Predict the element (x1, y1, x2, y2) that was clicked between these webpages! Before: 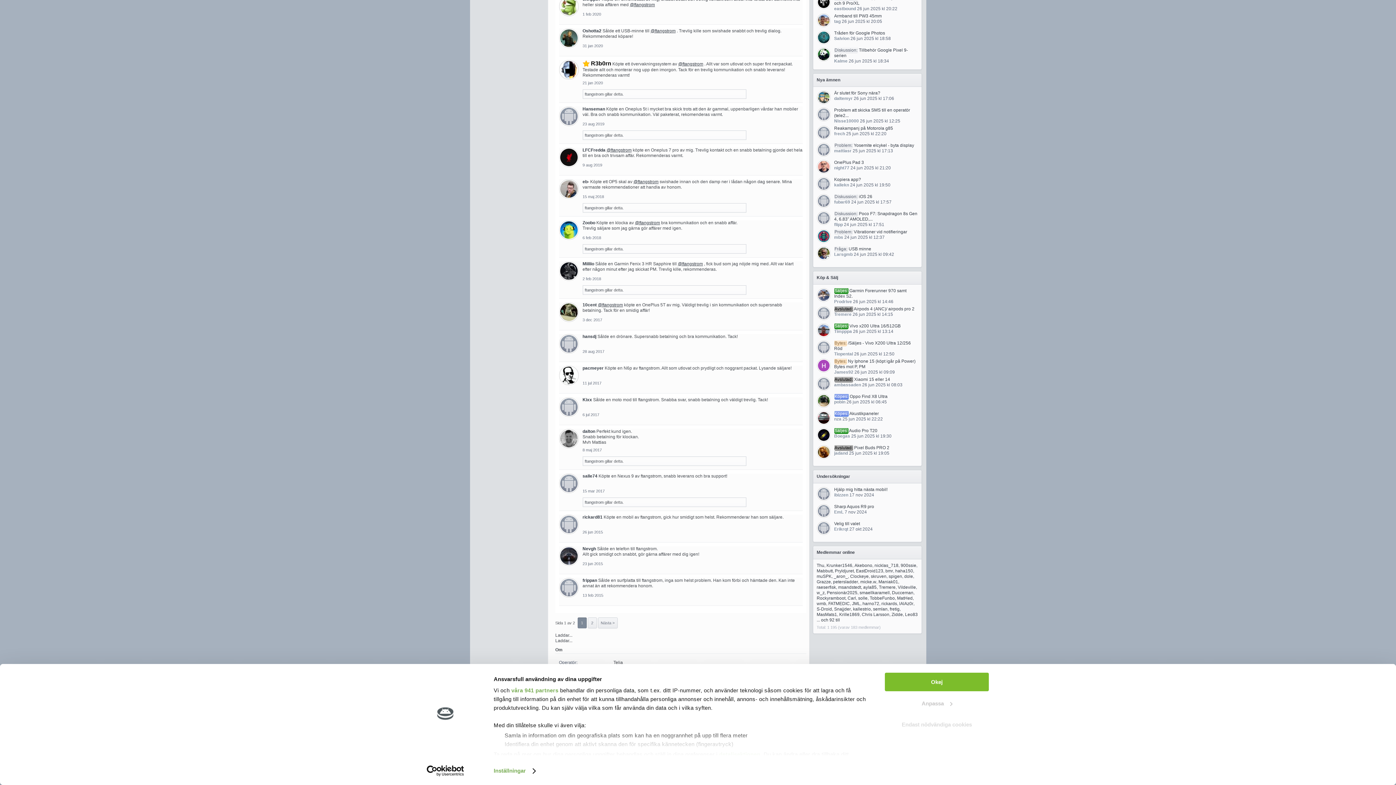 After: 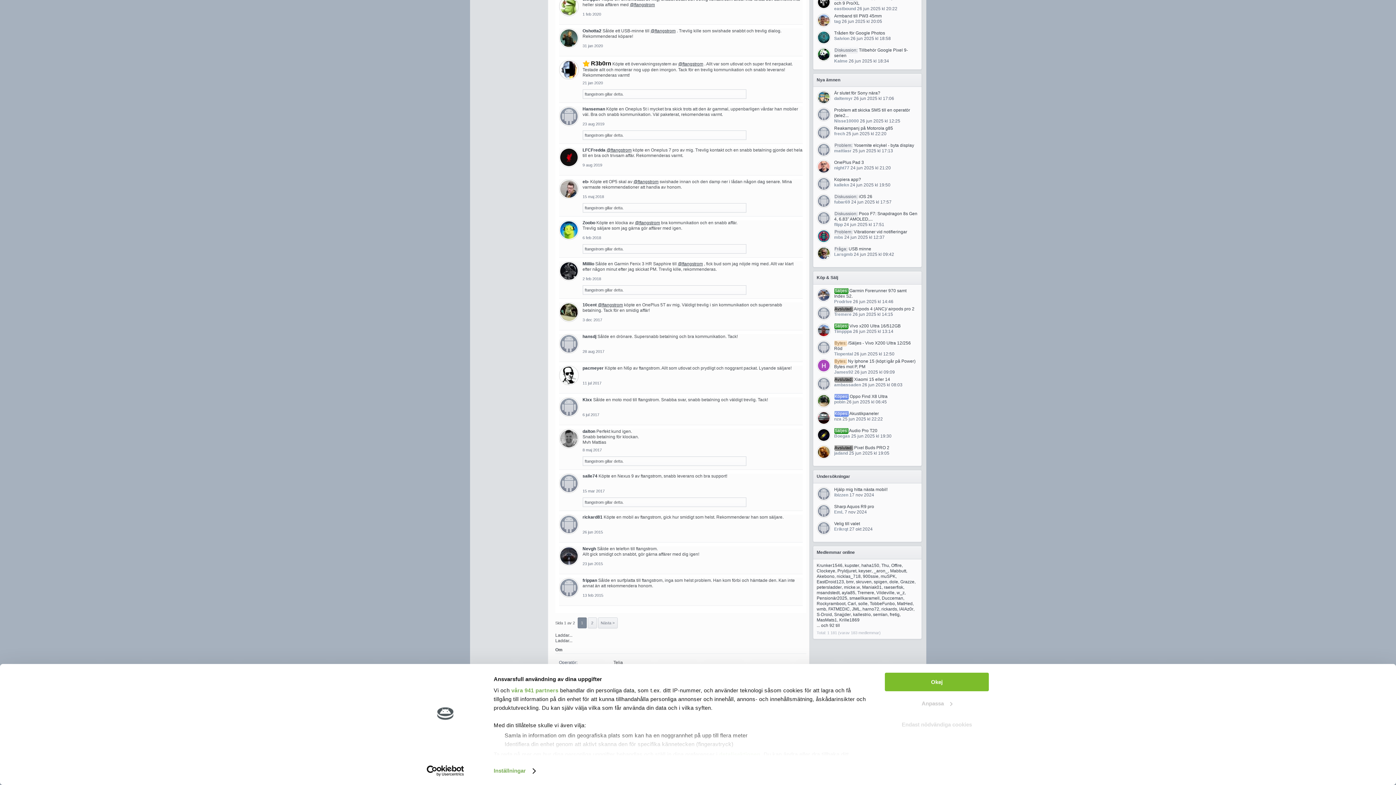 Action: label: 3 dec 2017 bbox: (582, 317, 602, 322)